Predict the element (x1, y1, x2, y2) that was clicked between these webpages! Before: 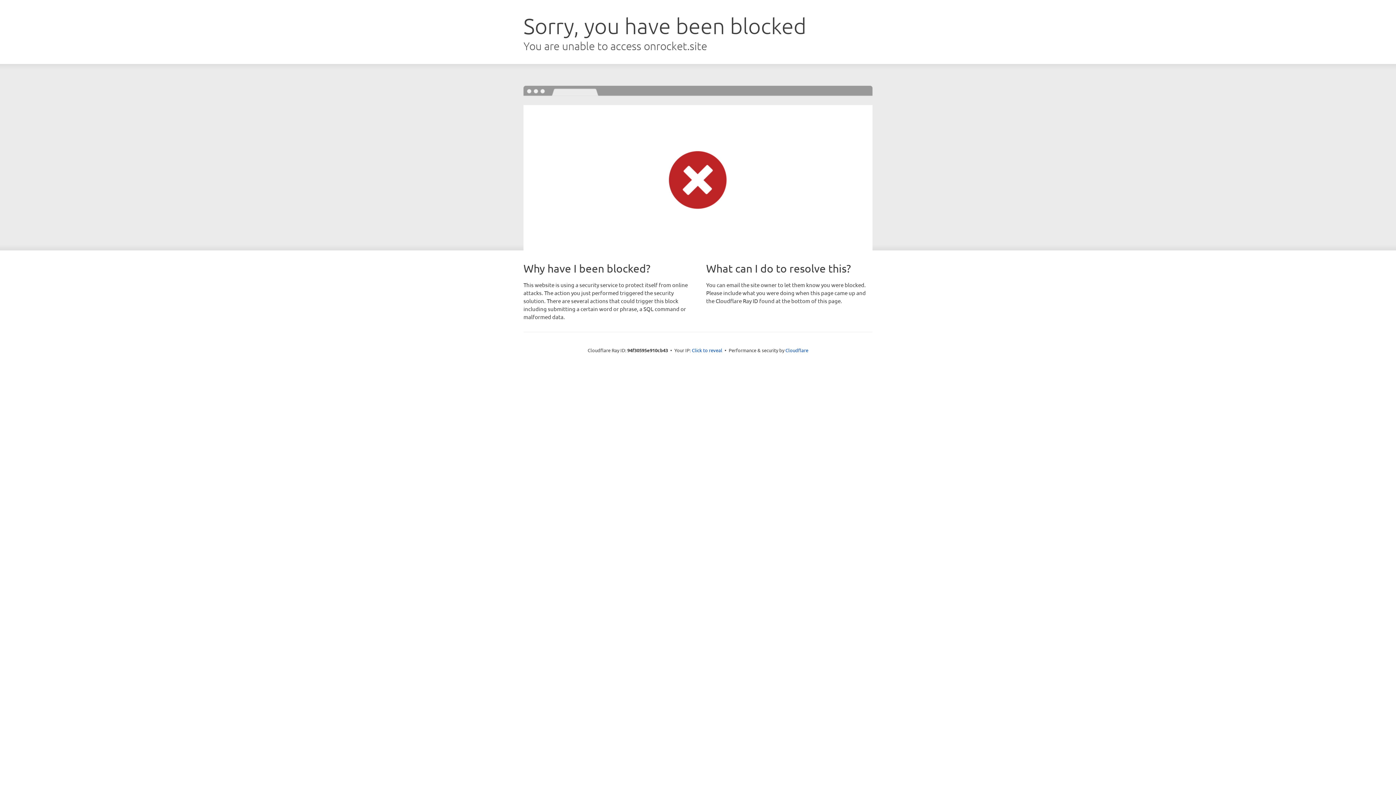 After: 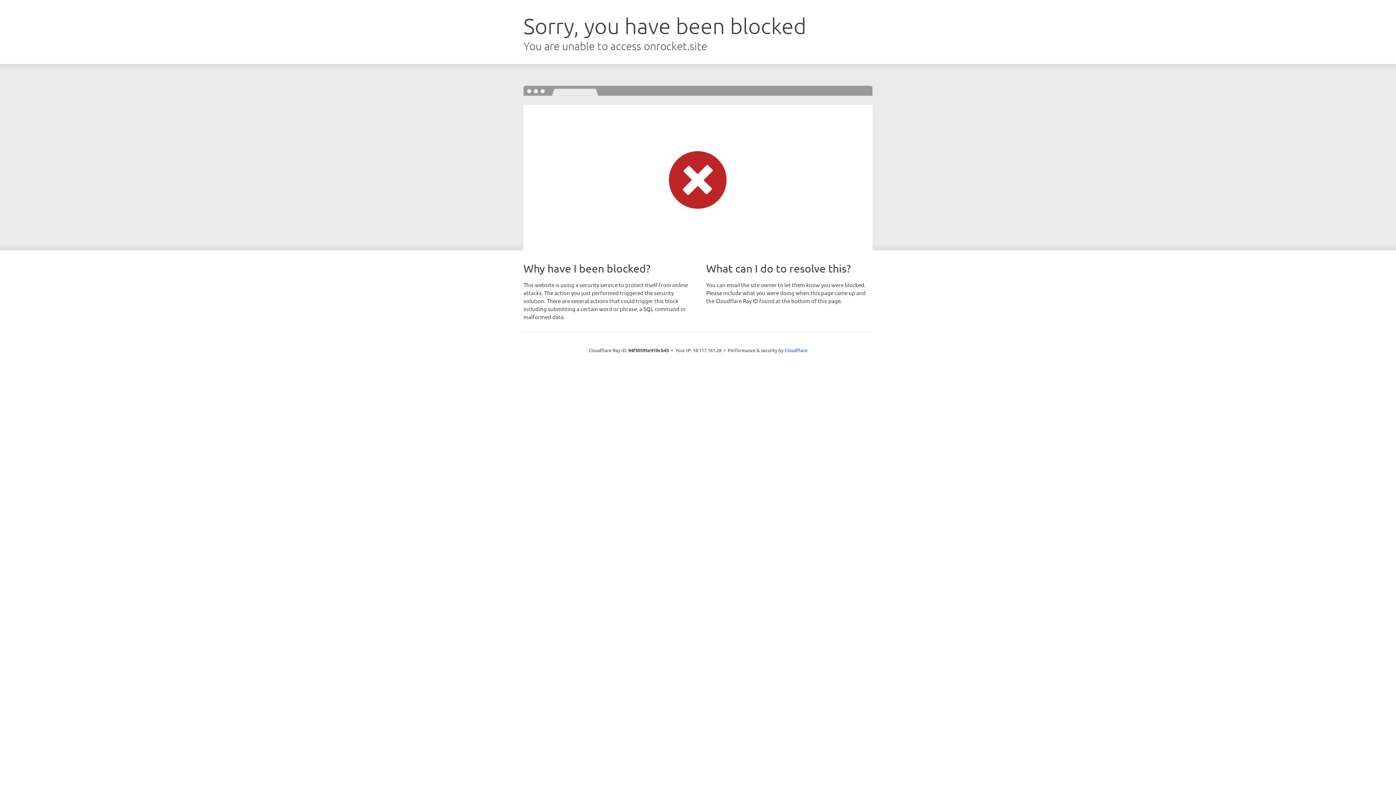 Action: label: Click to reveal bbox: (692, 346, 722, 353)